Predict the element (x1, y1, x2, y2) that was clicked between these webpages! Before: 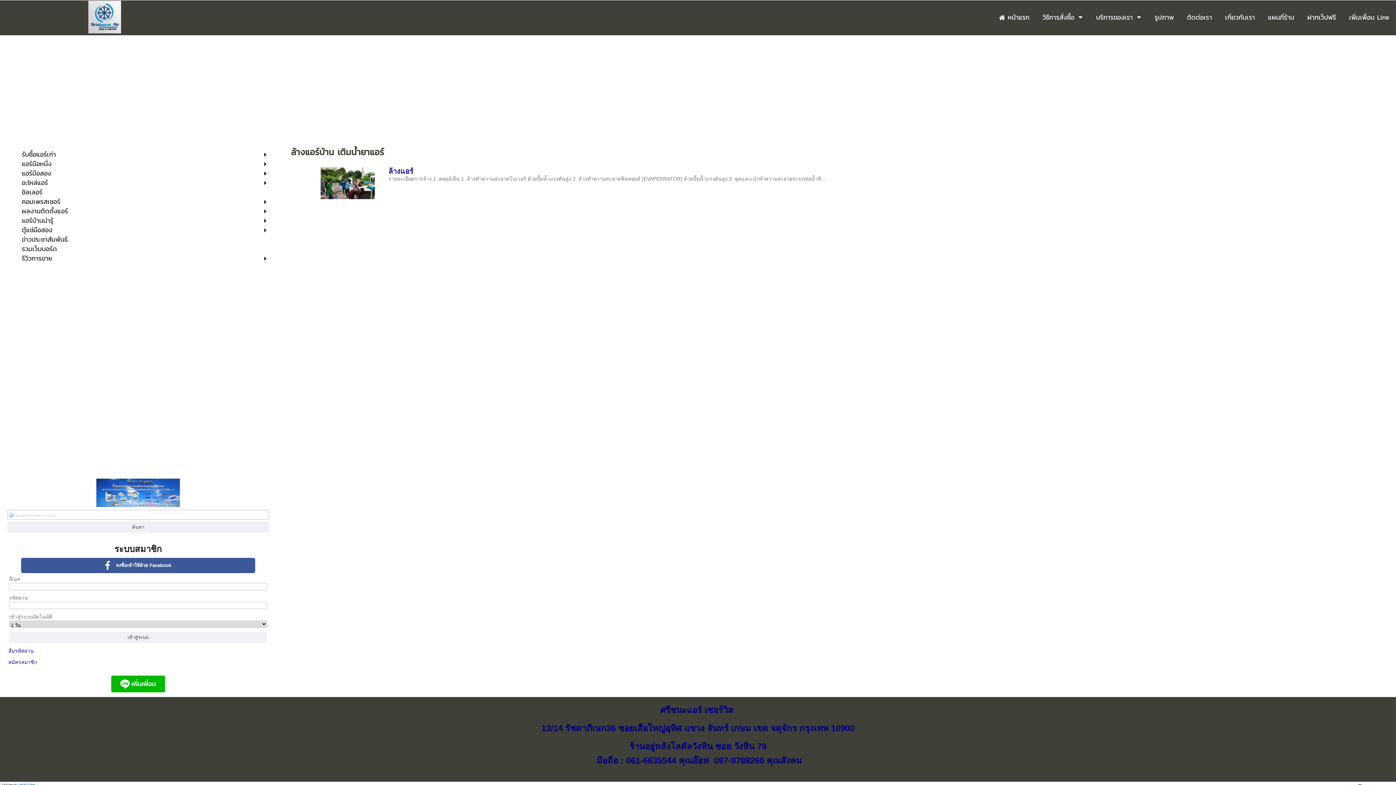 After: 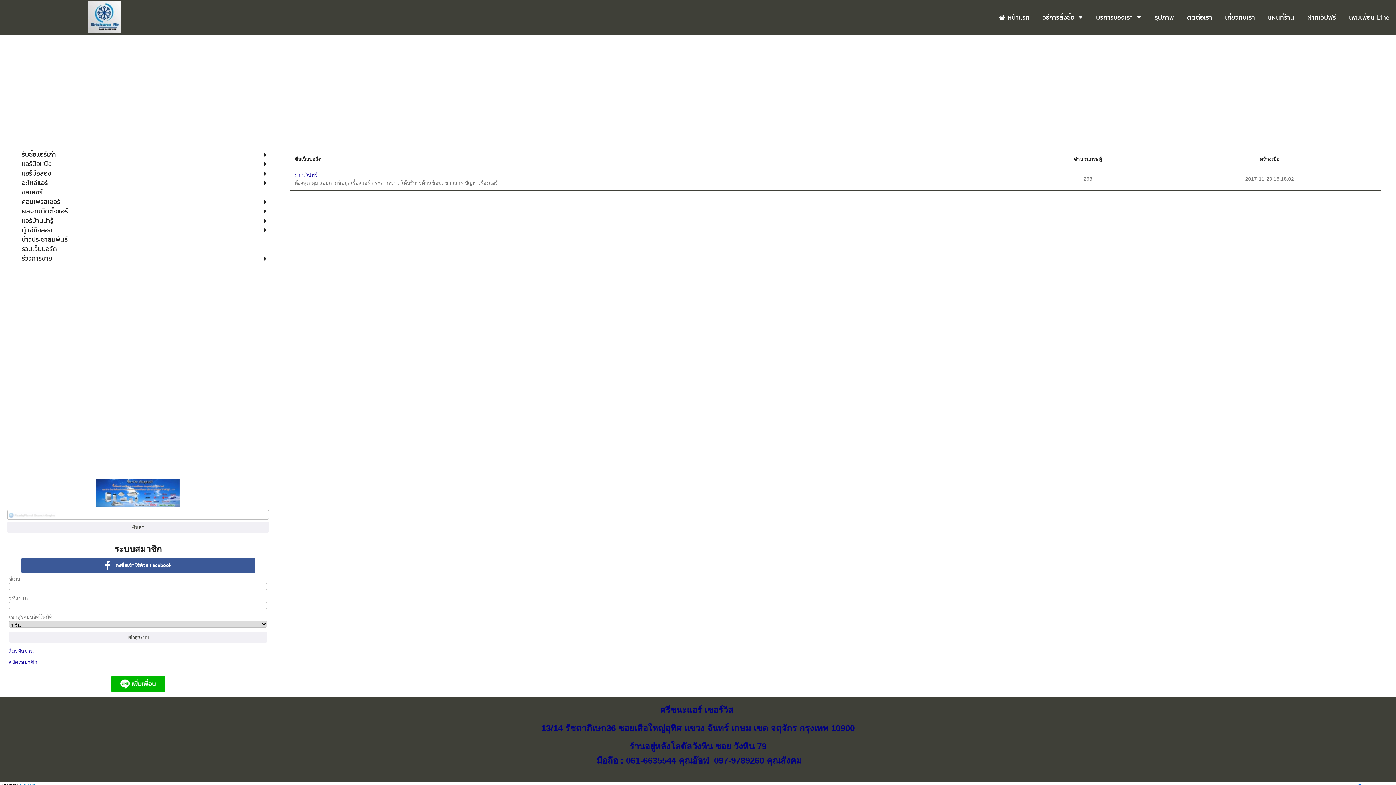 Action: bbox: (21, 235, 232, 243) label: ข่าวประชาสัมพันธ์